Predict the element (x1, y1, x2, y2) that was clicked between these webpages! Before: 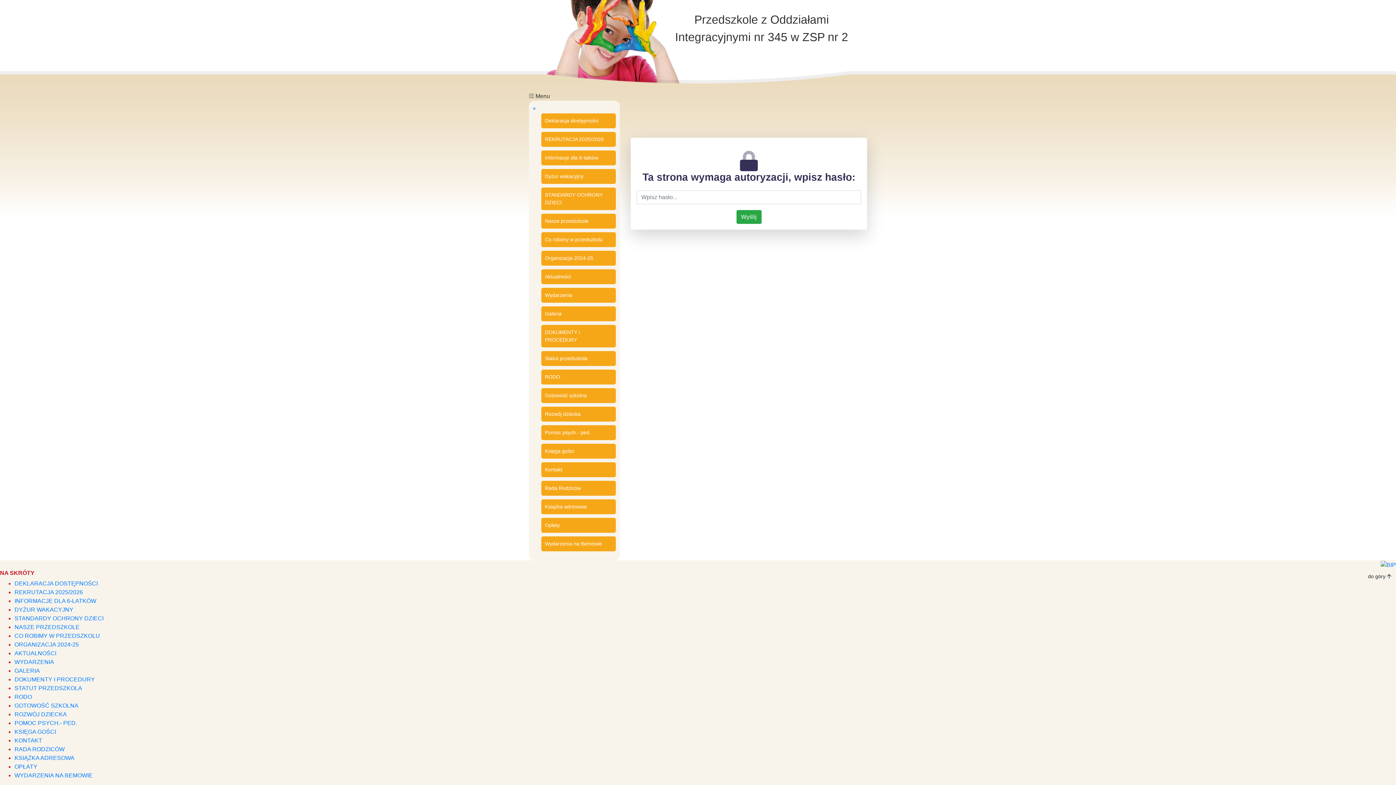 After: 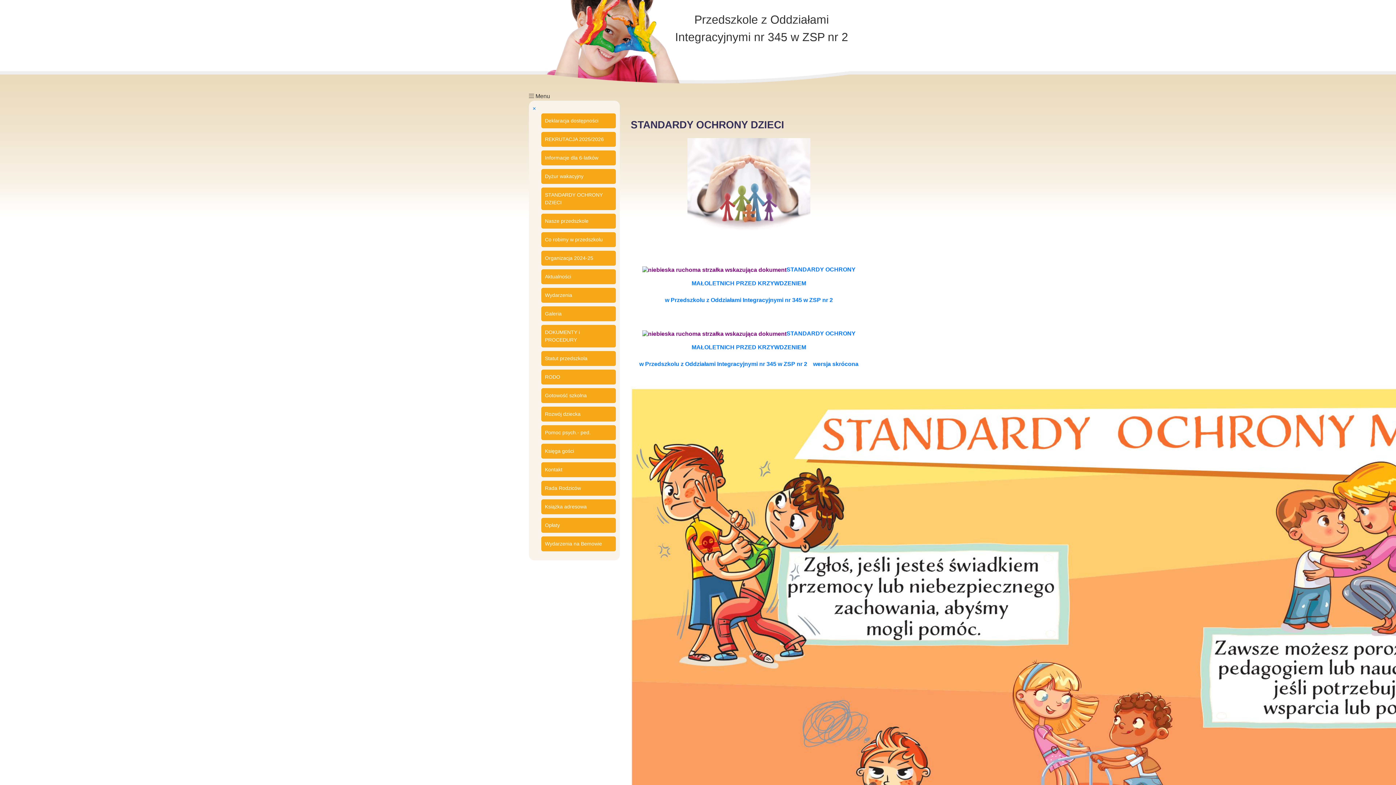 Action: bbox: (541, 187, 616, 210) label: STANDARDY OCHRONY DZIECI